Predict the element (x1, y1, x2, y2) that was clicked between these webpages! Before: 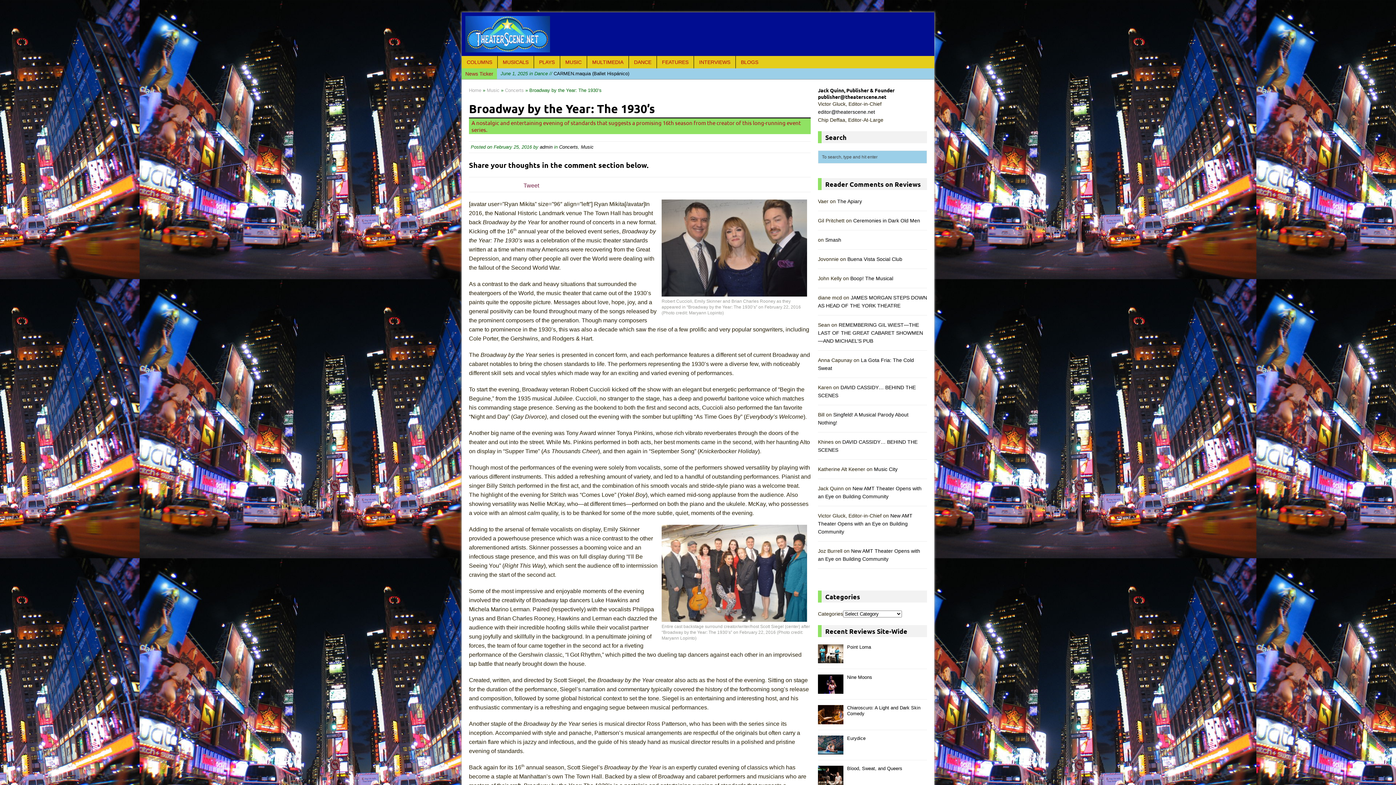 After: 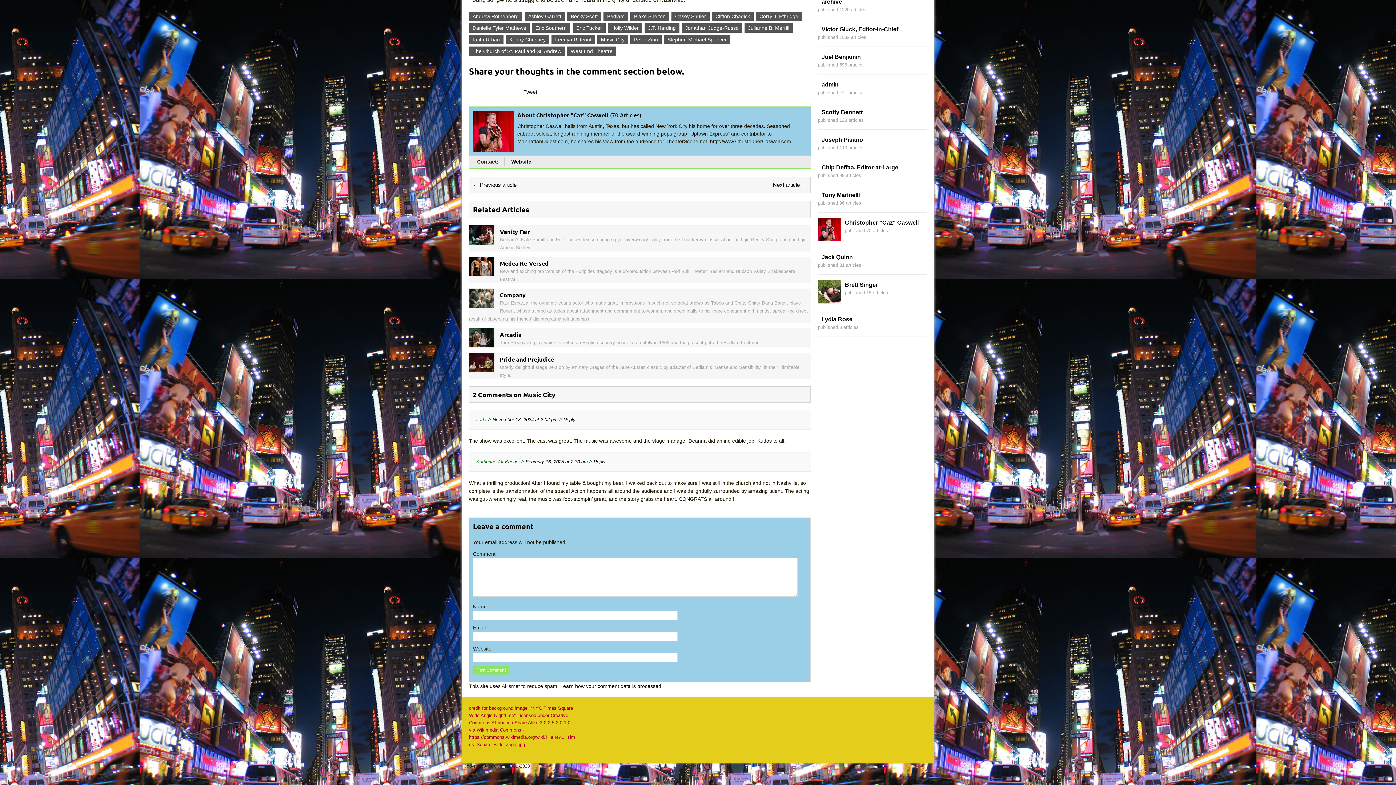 Action: bbox: (874, 466, 897, 472) label: Music City